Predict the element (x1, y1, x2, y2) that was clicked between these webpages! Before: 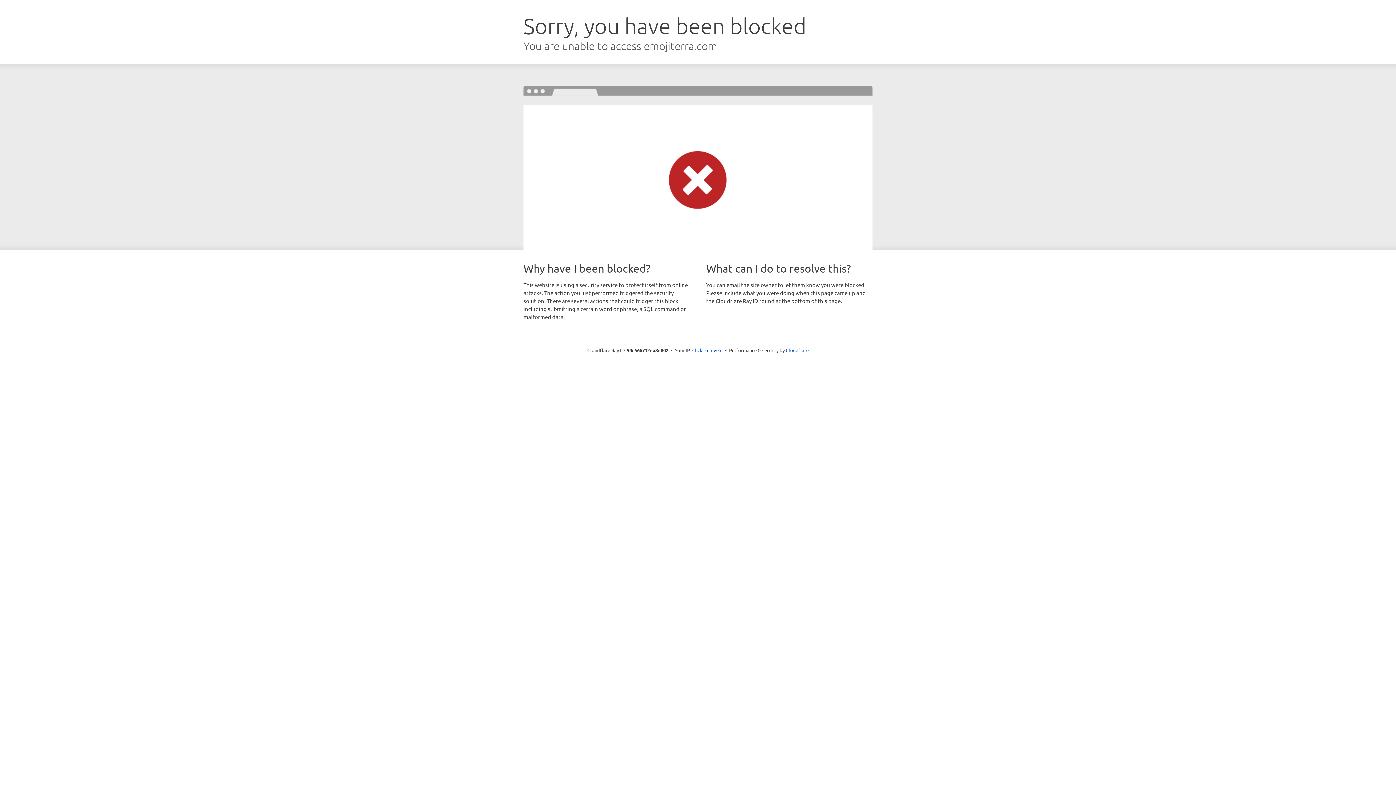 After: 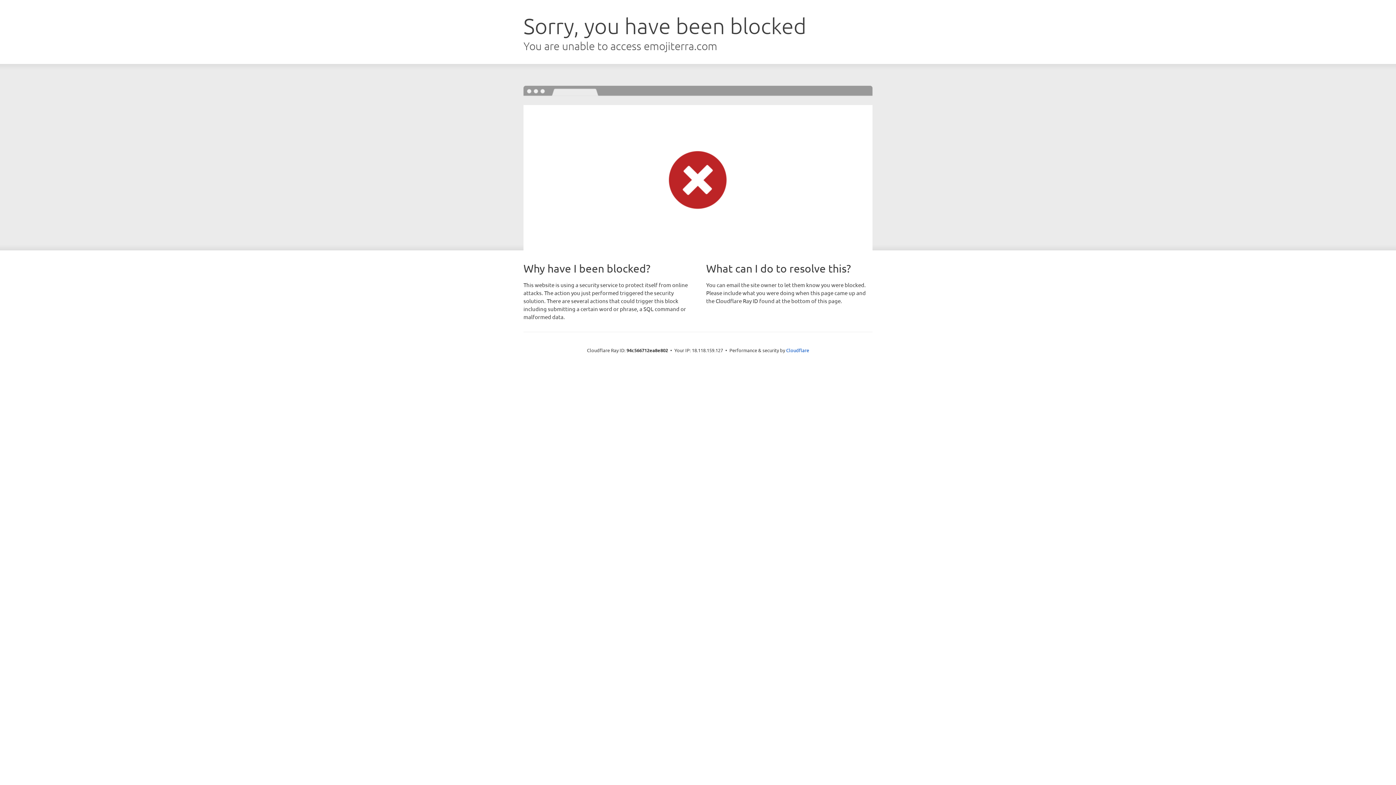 Action: bbox: (692, 346, 722, 353) label: Click to reveal